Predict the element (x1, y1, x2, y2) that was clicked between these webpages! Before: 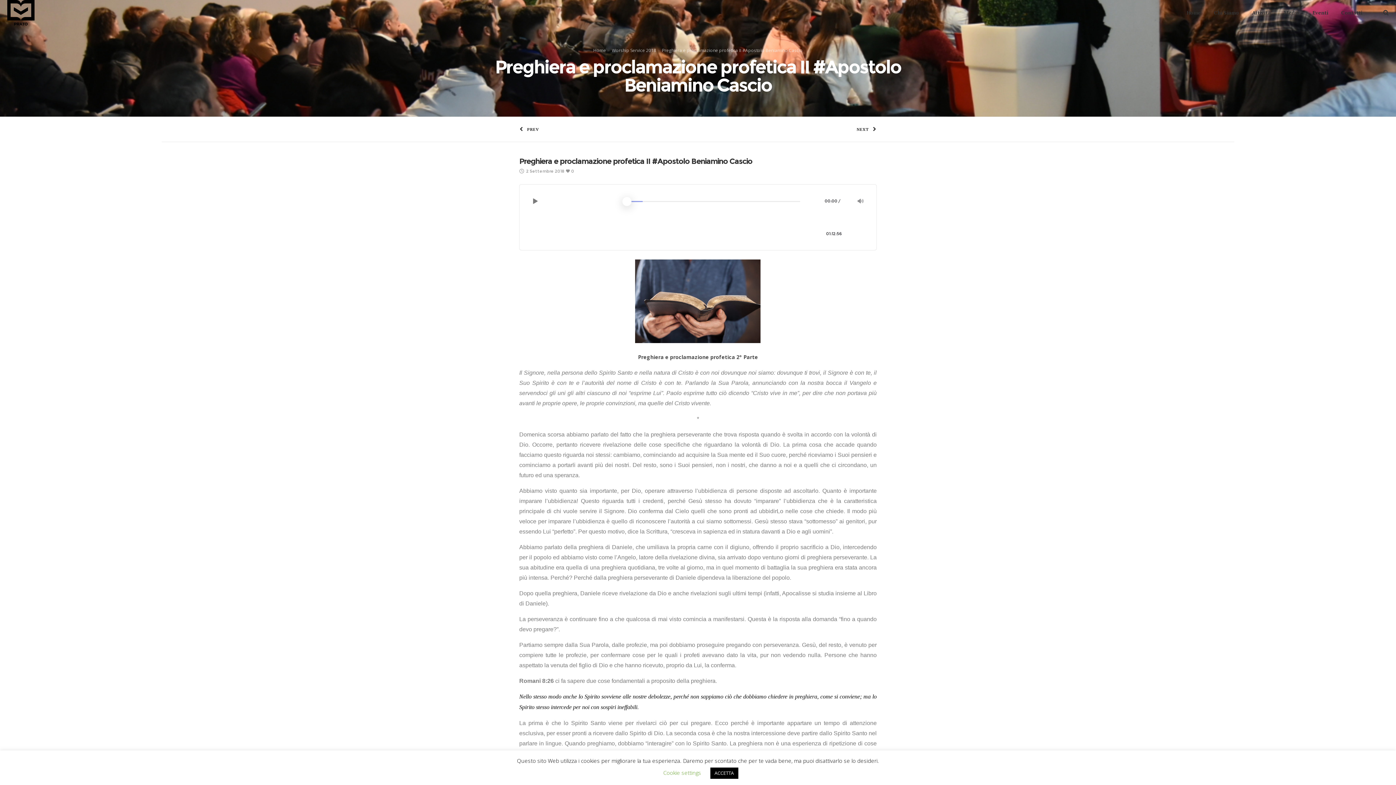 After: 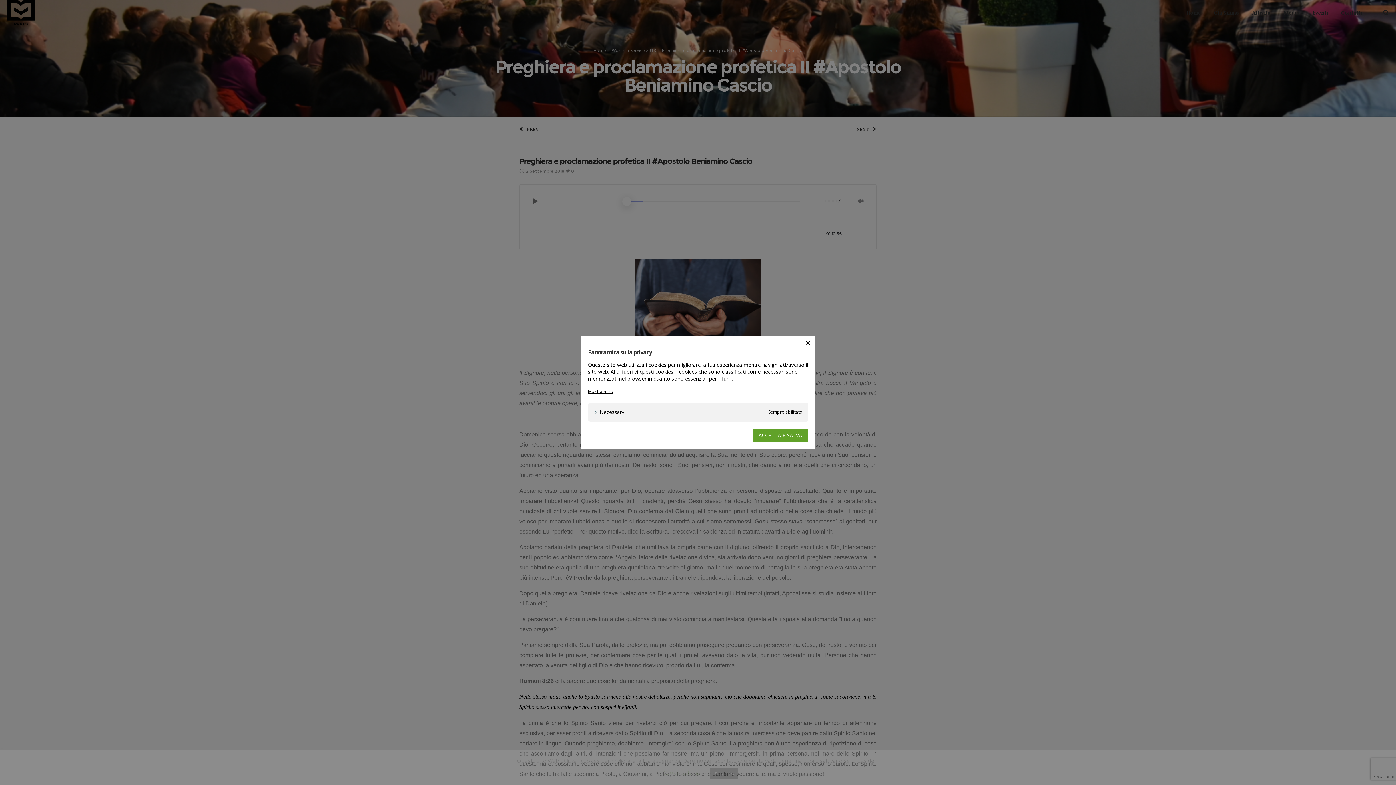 Action: bbox: (663, 769, 701, 776) label: Cookie settings